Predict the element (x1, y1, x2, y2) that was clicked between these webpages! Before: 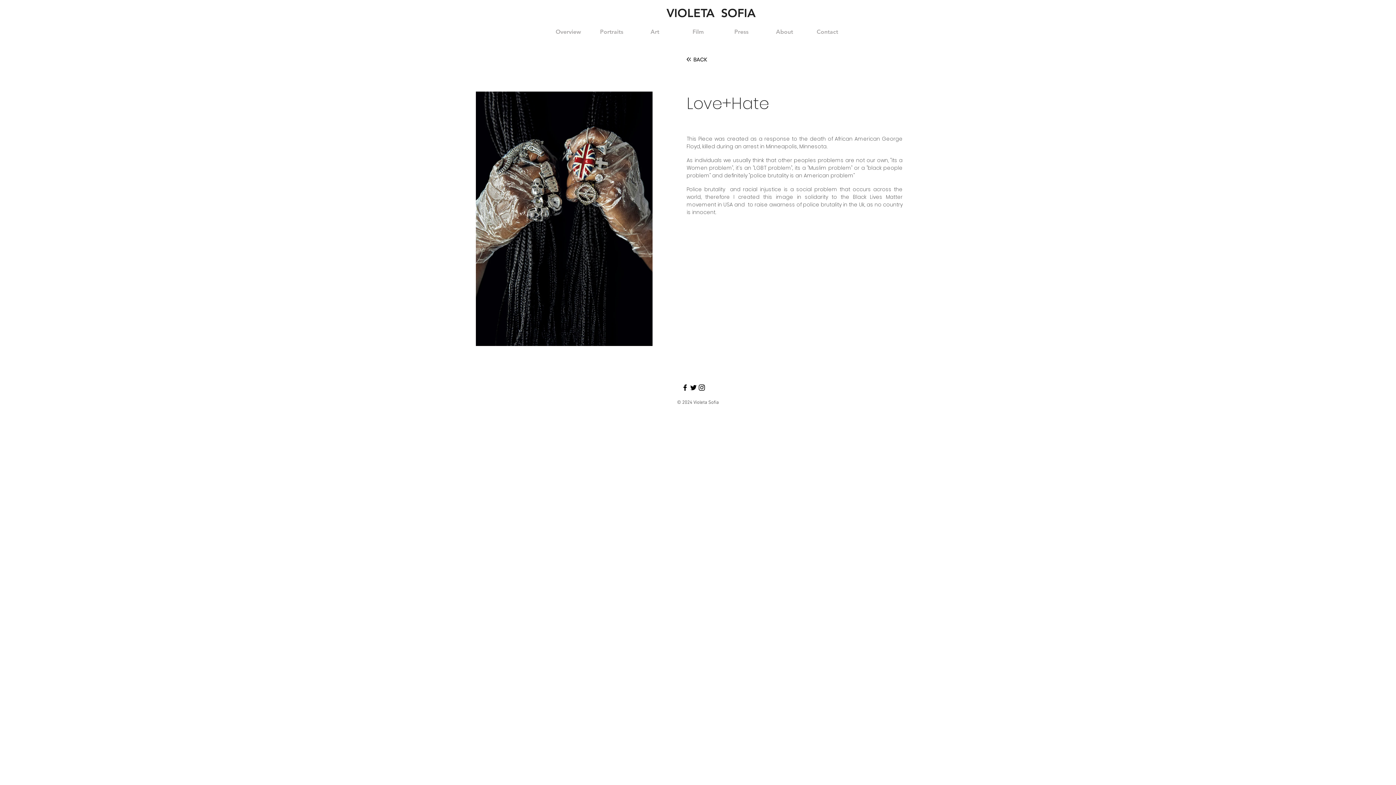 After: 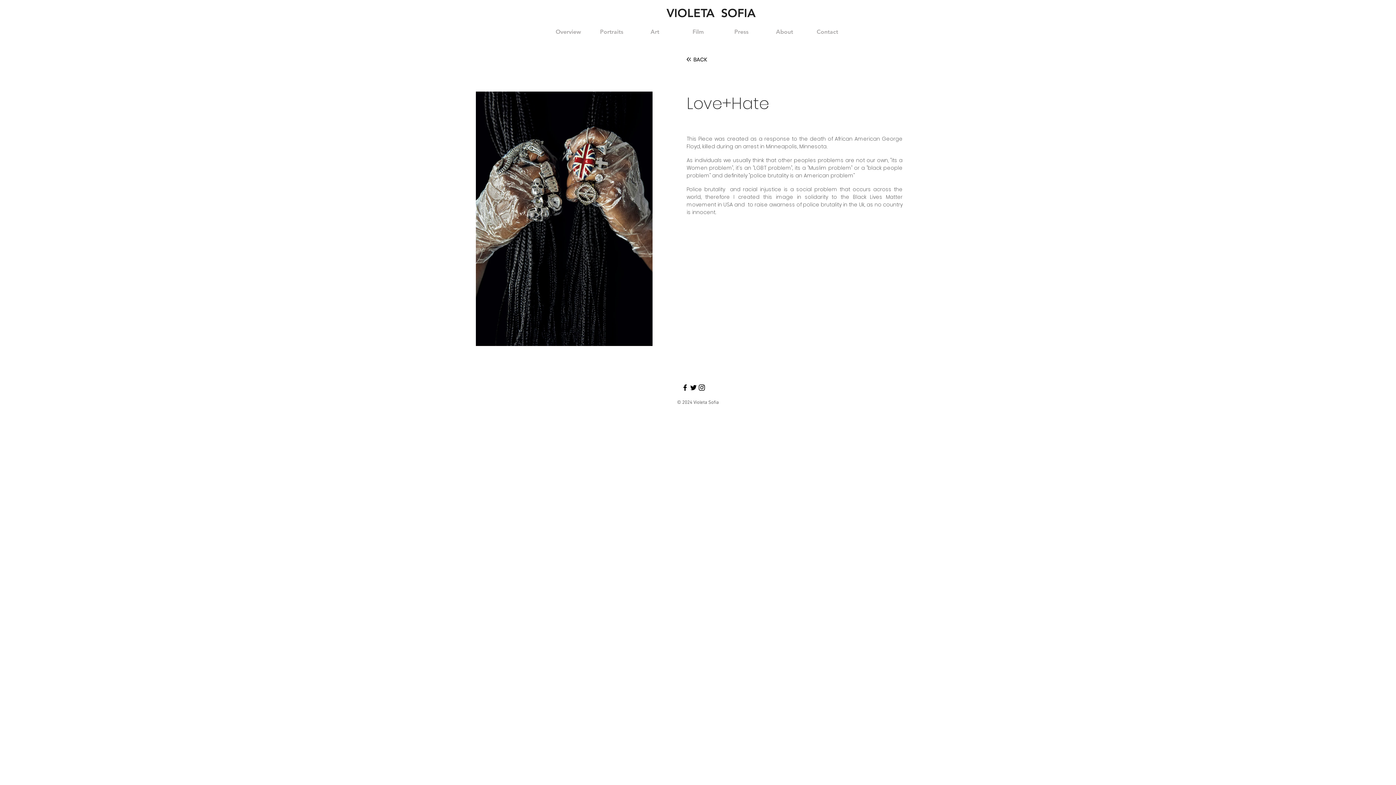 Action: bbox: (681, 383, 689, 392) label: Black Facebook Icon